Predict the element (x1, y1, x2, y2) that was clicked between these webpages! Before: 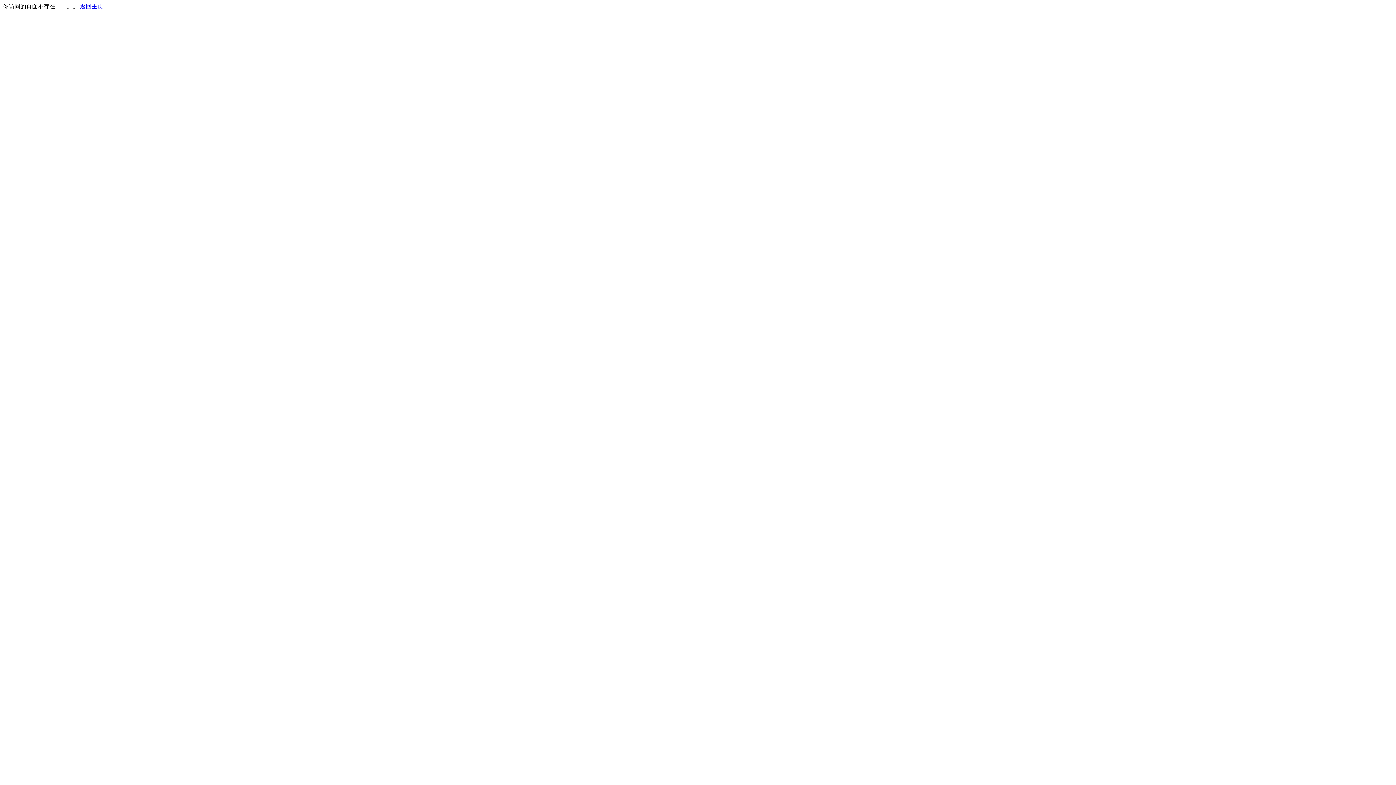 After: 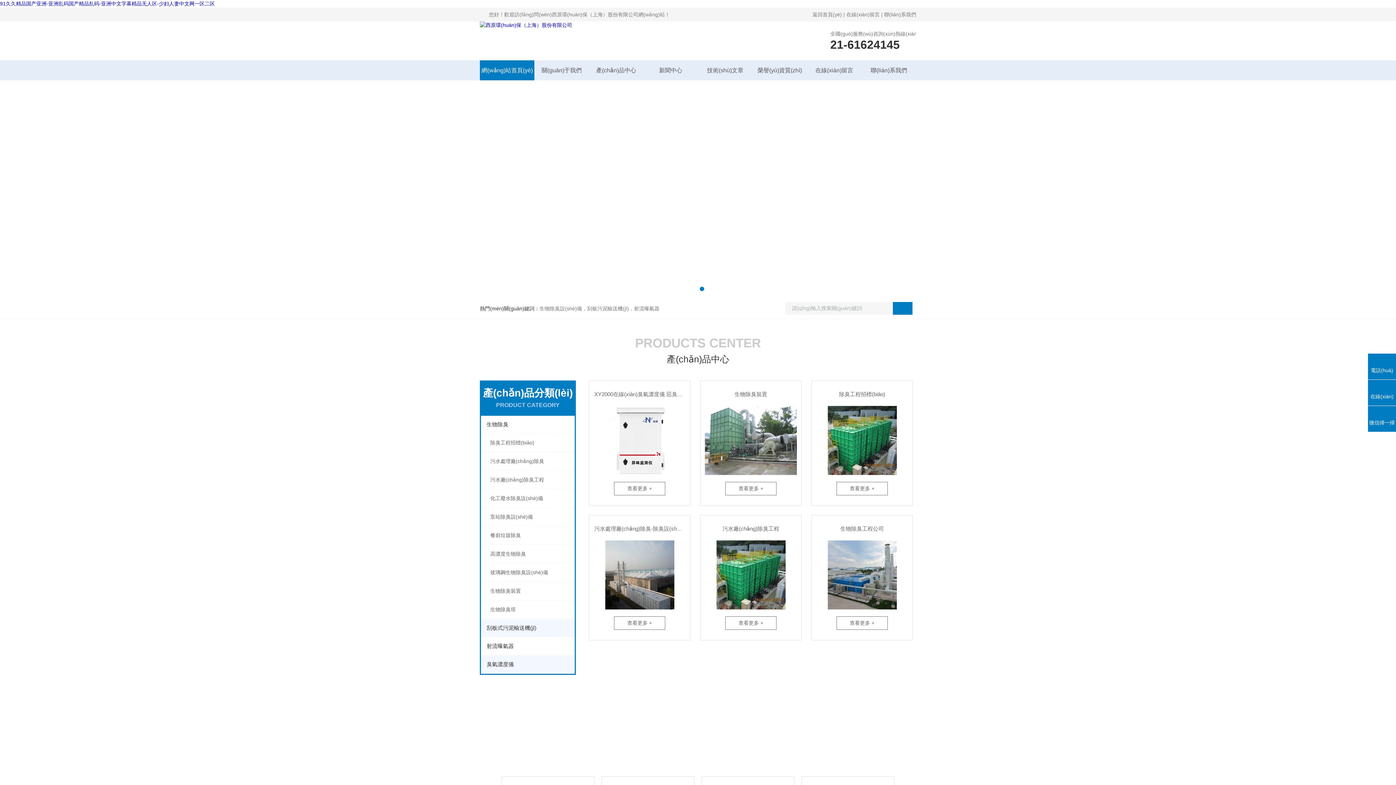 Action: label: 返回主页 bbox: (80, 3, 103, 9)